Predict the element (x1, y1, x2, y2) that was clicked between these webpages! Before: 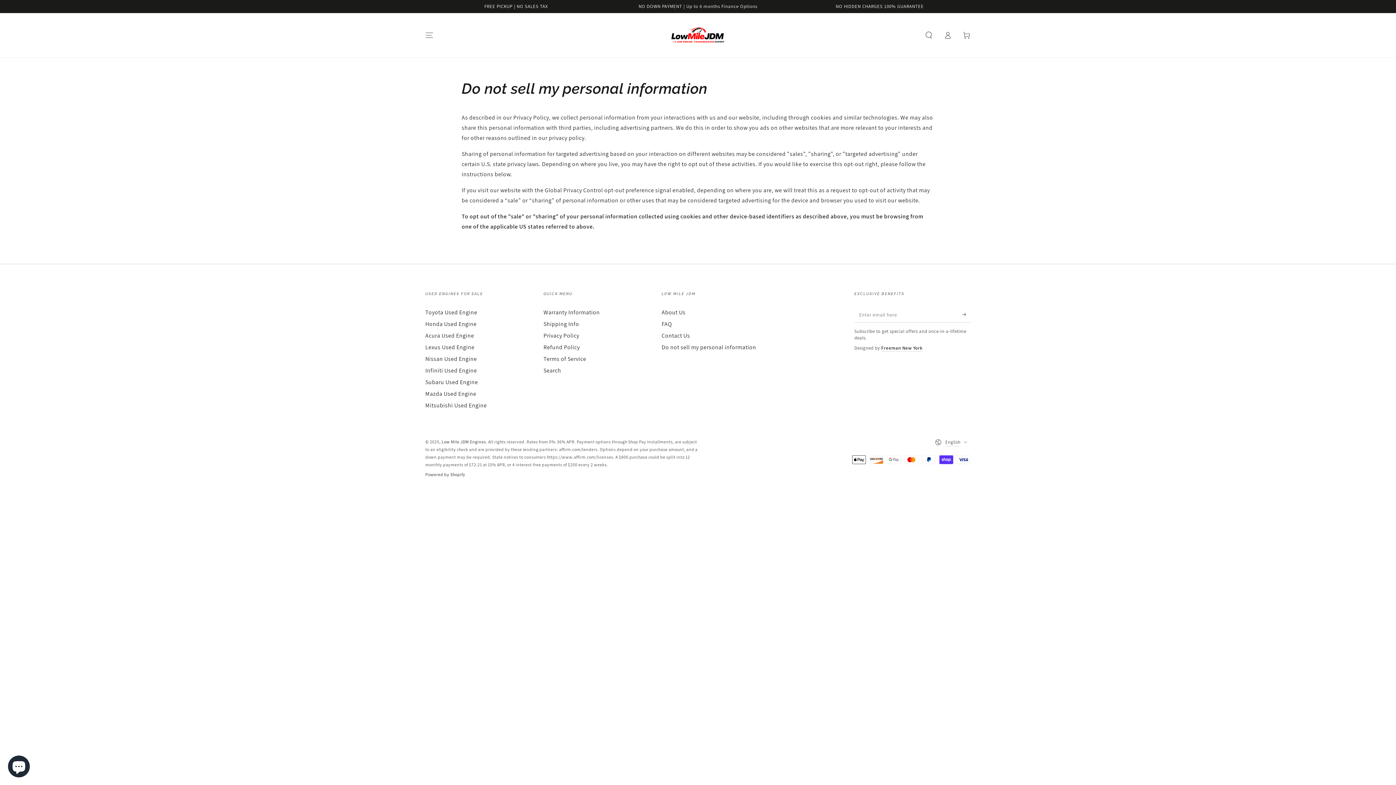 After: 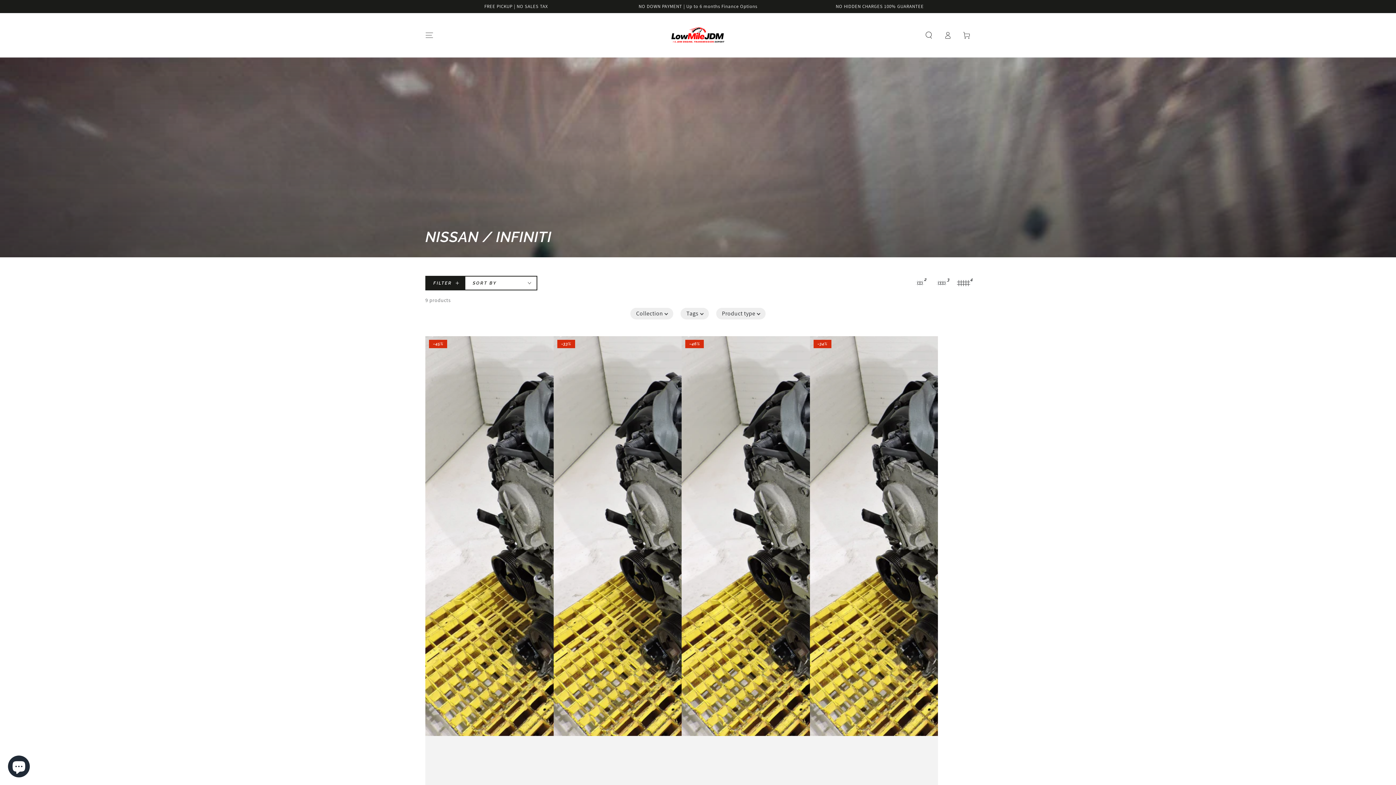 Action: bbox: (425, 355, 477, 362) label: Nissan Used Engine